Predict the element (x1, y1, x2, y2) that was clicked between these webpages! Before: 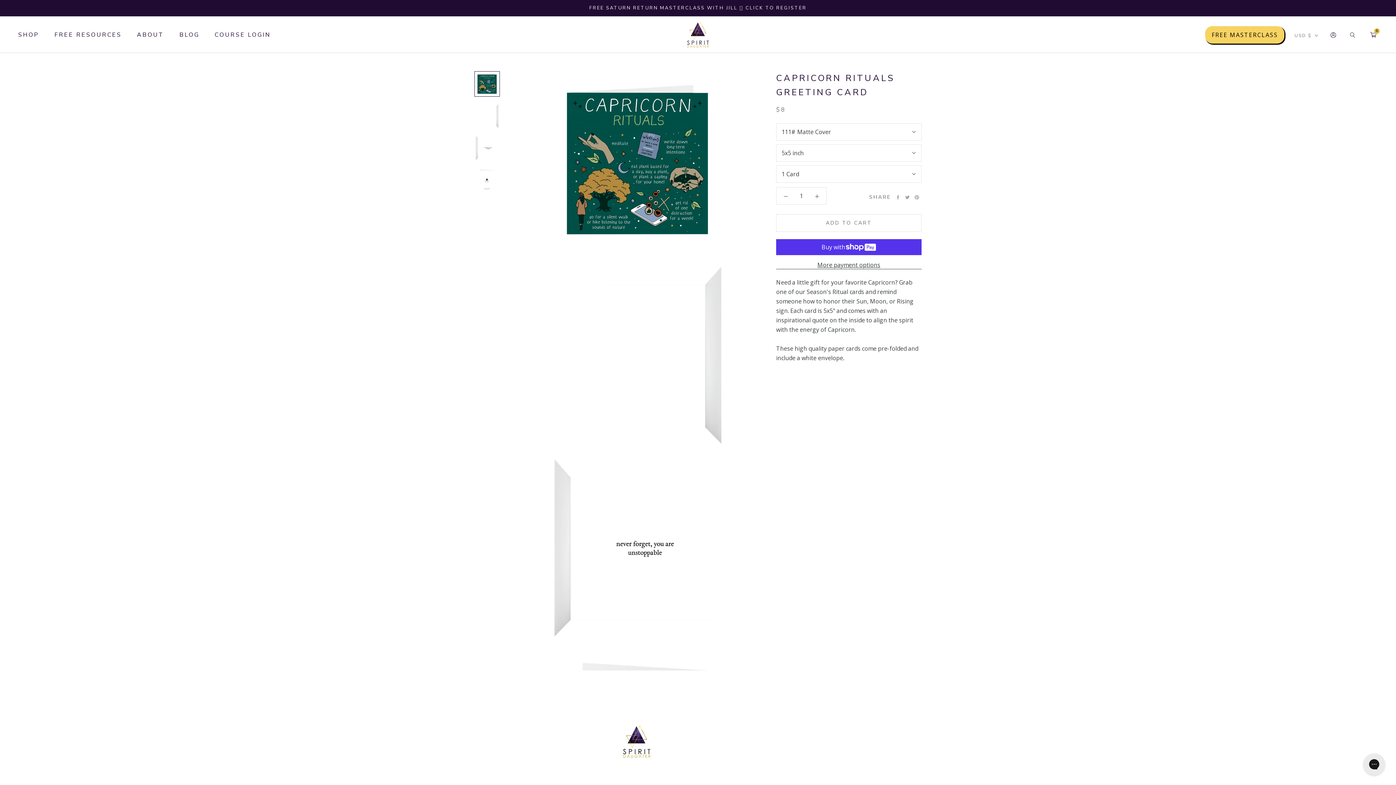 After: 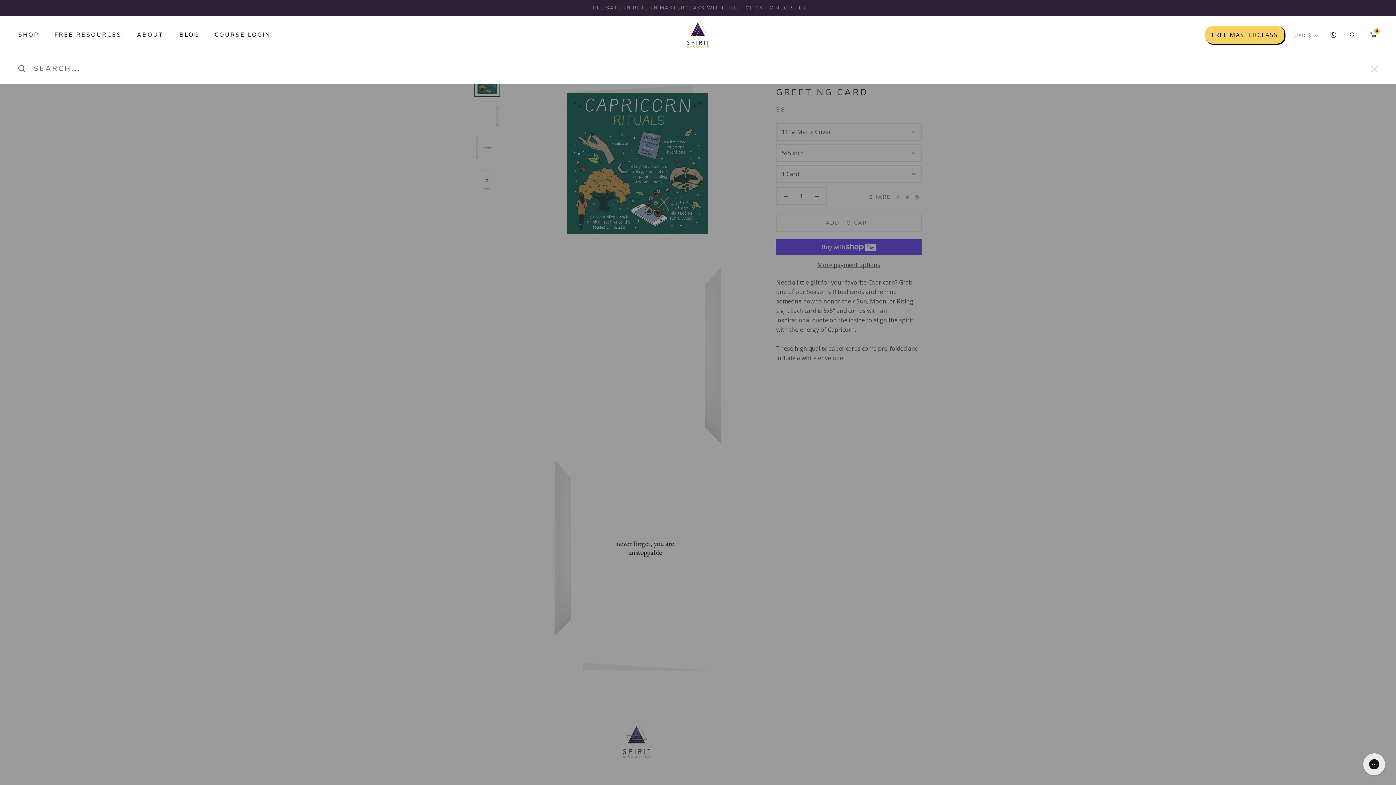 Action: bbox: (1348, 30, 1357, 39)